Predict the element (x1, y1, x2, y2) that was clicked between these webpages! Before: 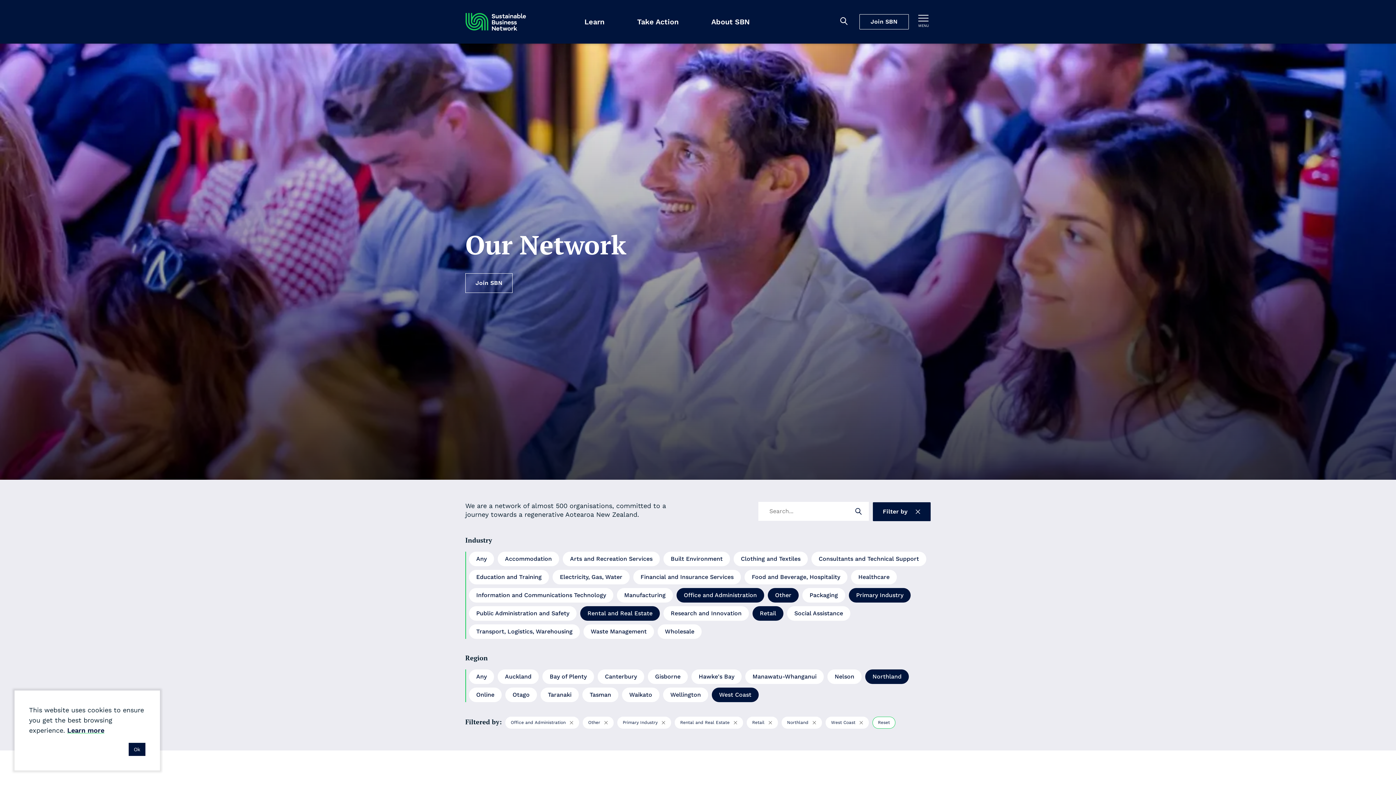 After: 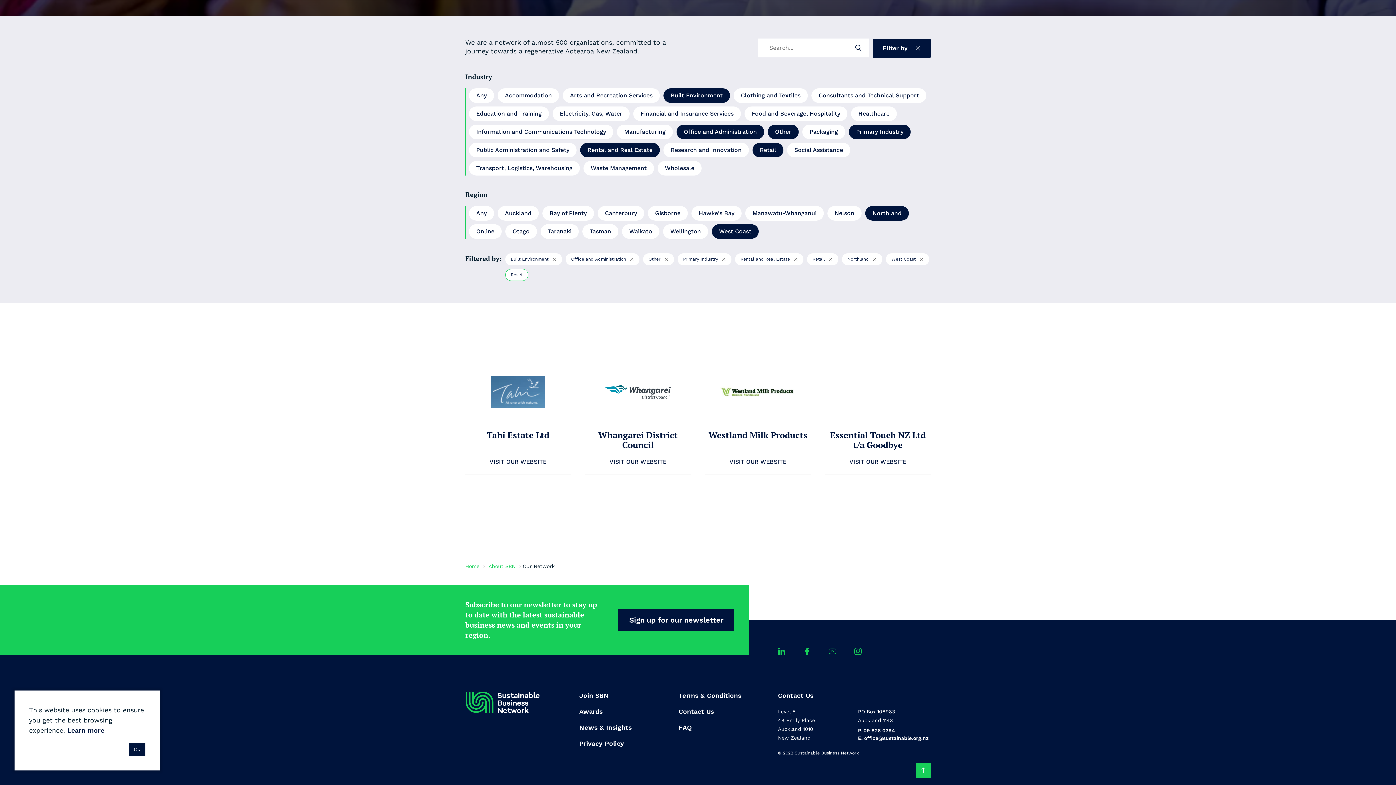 Action: bbox: (663, 552, 730, 566) label: Built Environment